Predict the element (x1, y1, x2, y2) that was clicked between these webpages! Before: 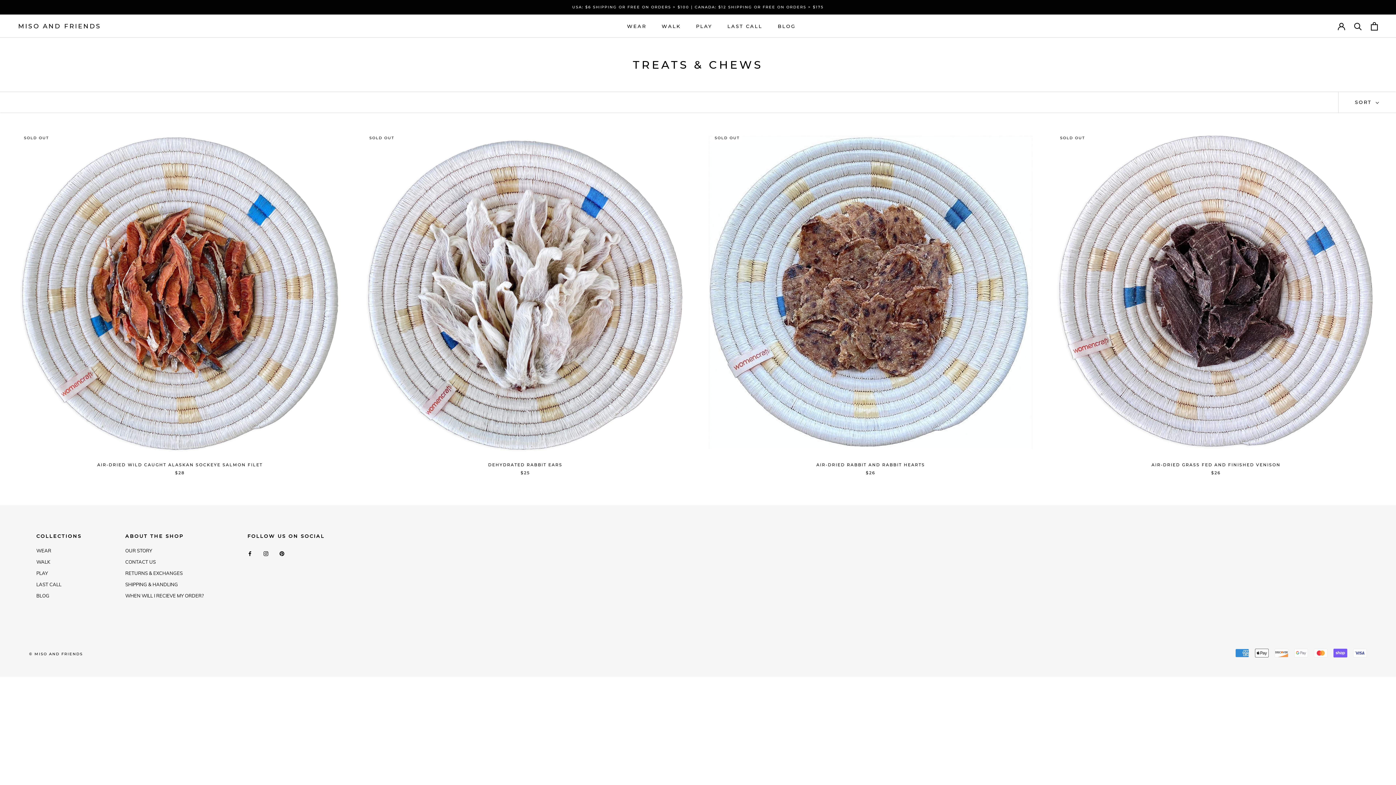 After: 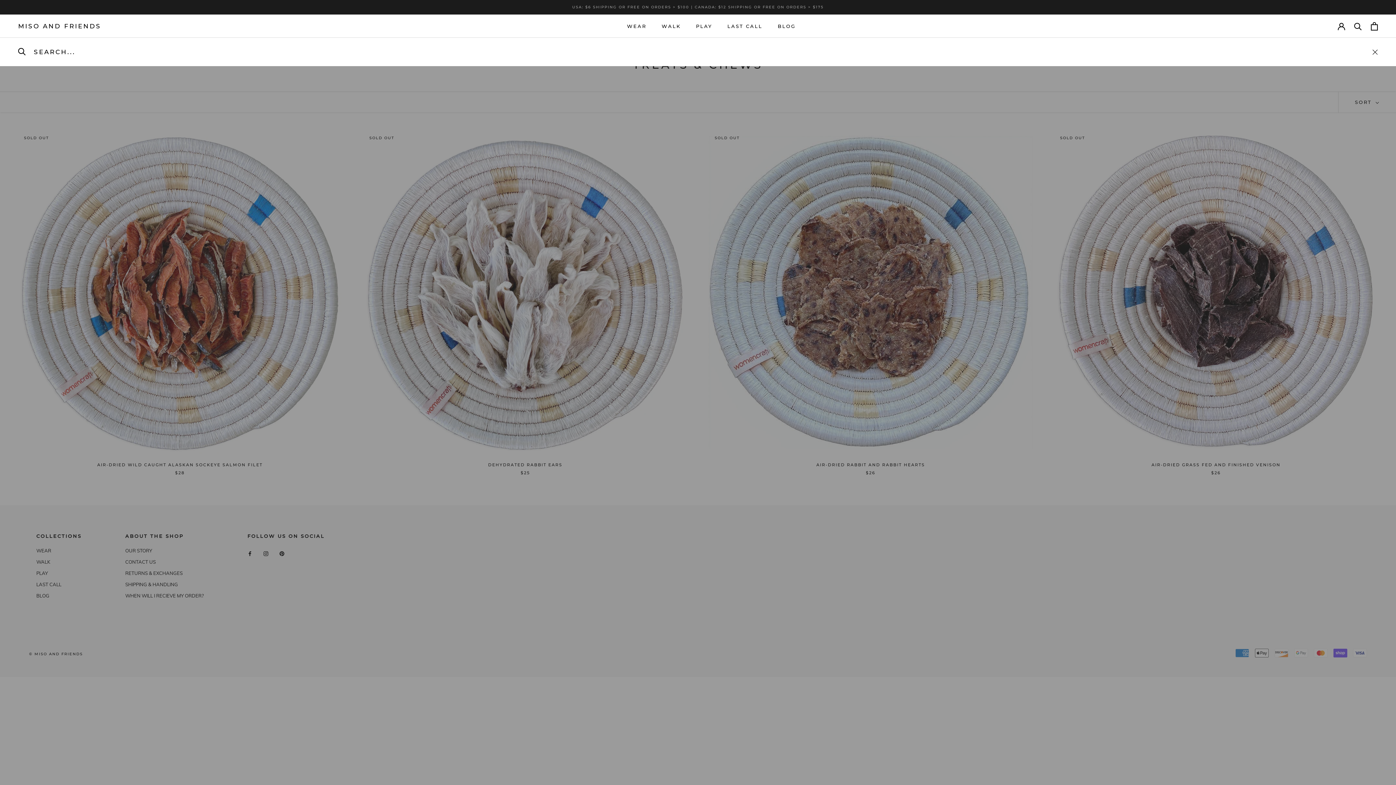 Action: label: Search bbox: (1354, 22, 1362, 30)